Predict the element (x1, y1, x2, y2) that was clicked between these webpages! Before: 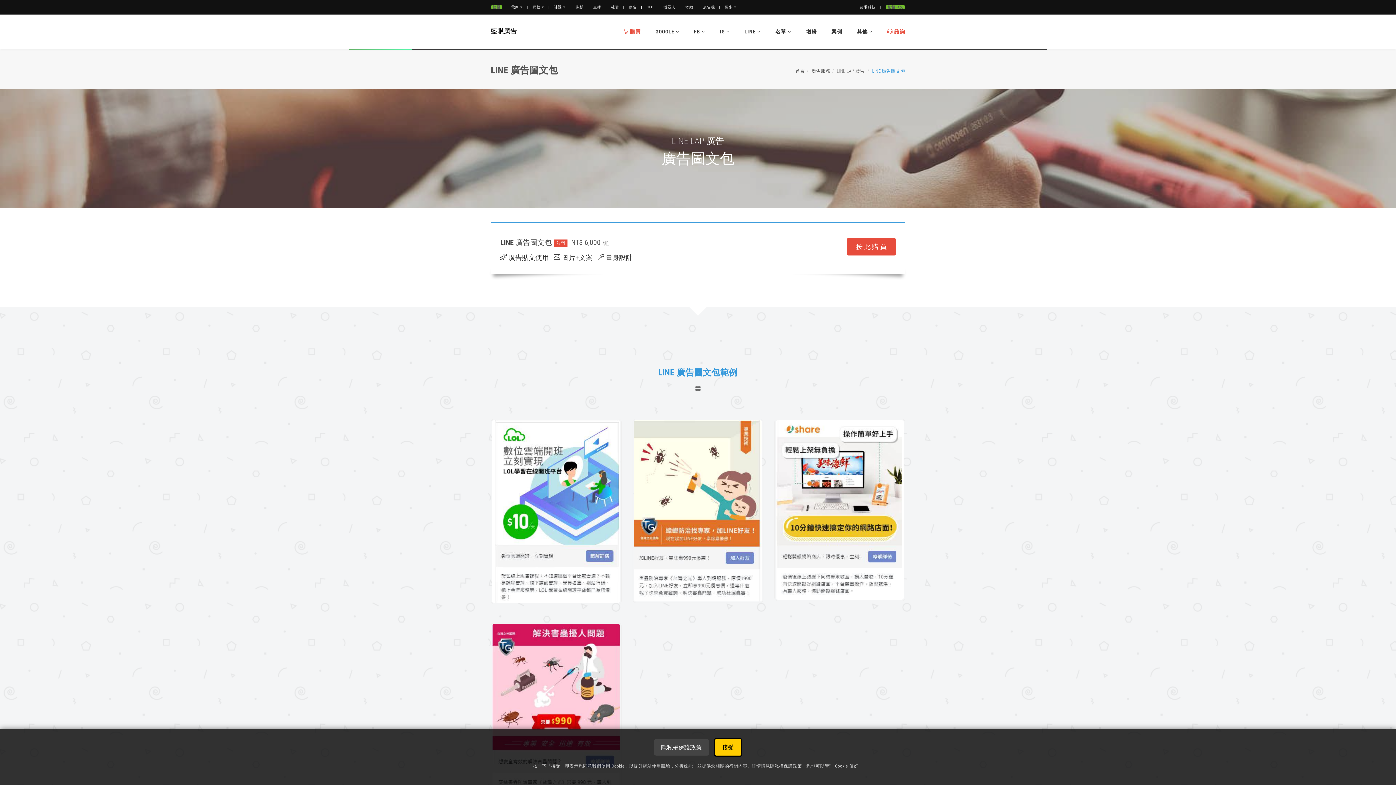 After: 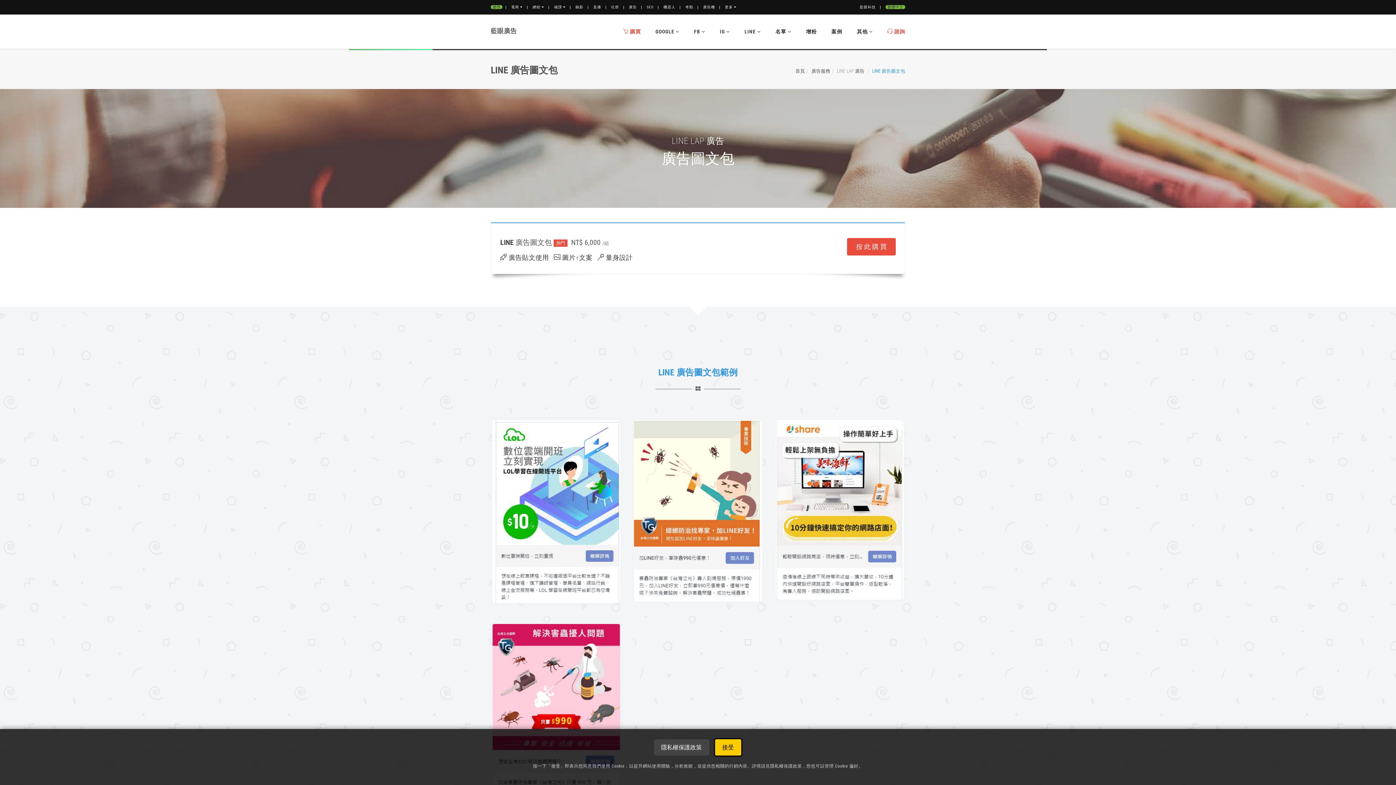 Action: bbox: (575, 5, 583, 9) label: 錄影